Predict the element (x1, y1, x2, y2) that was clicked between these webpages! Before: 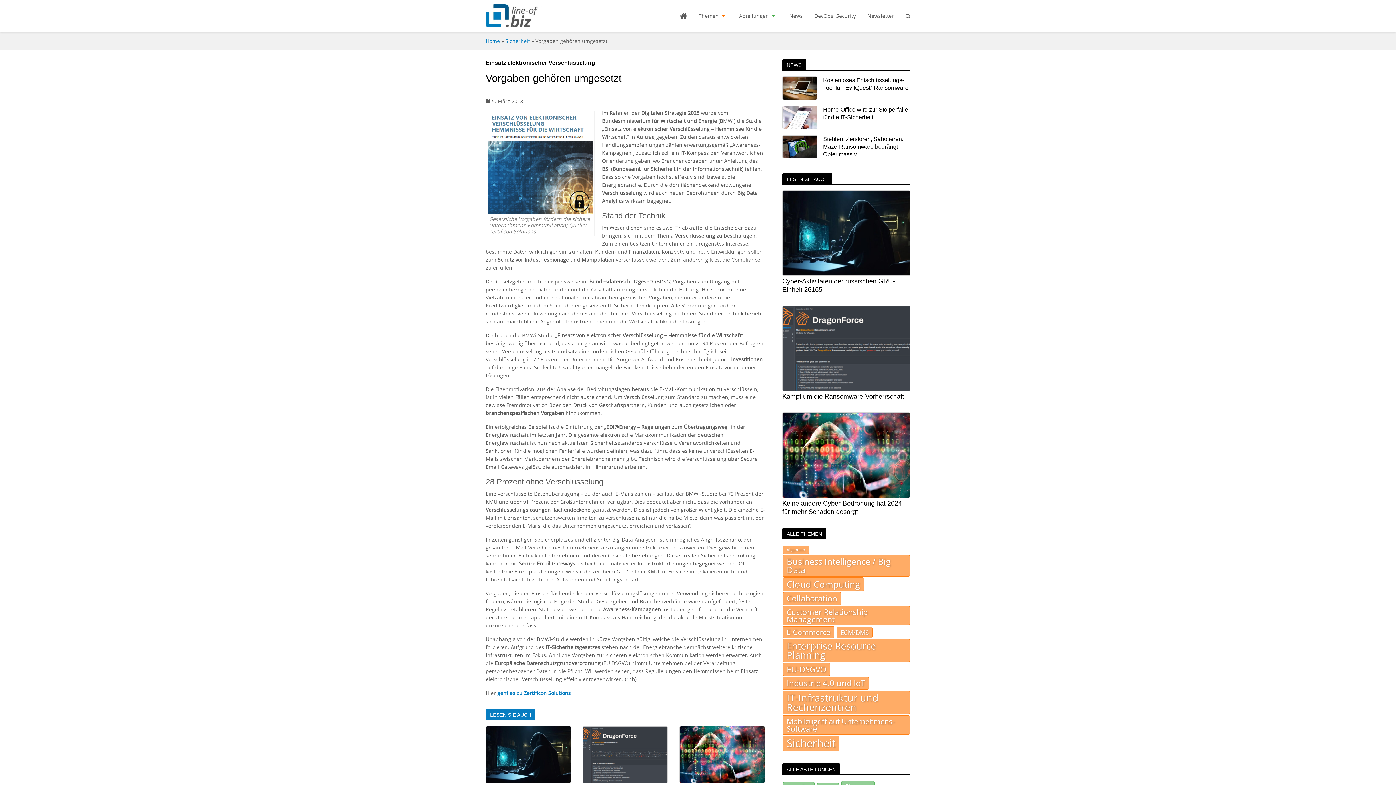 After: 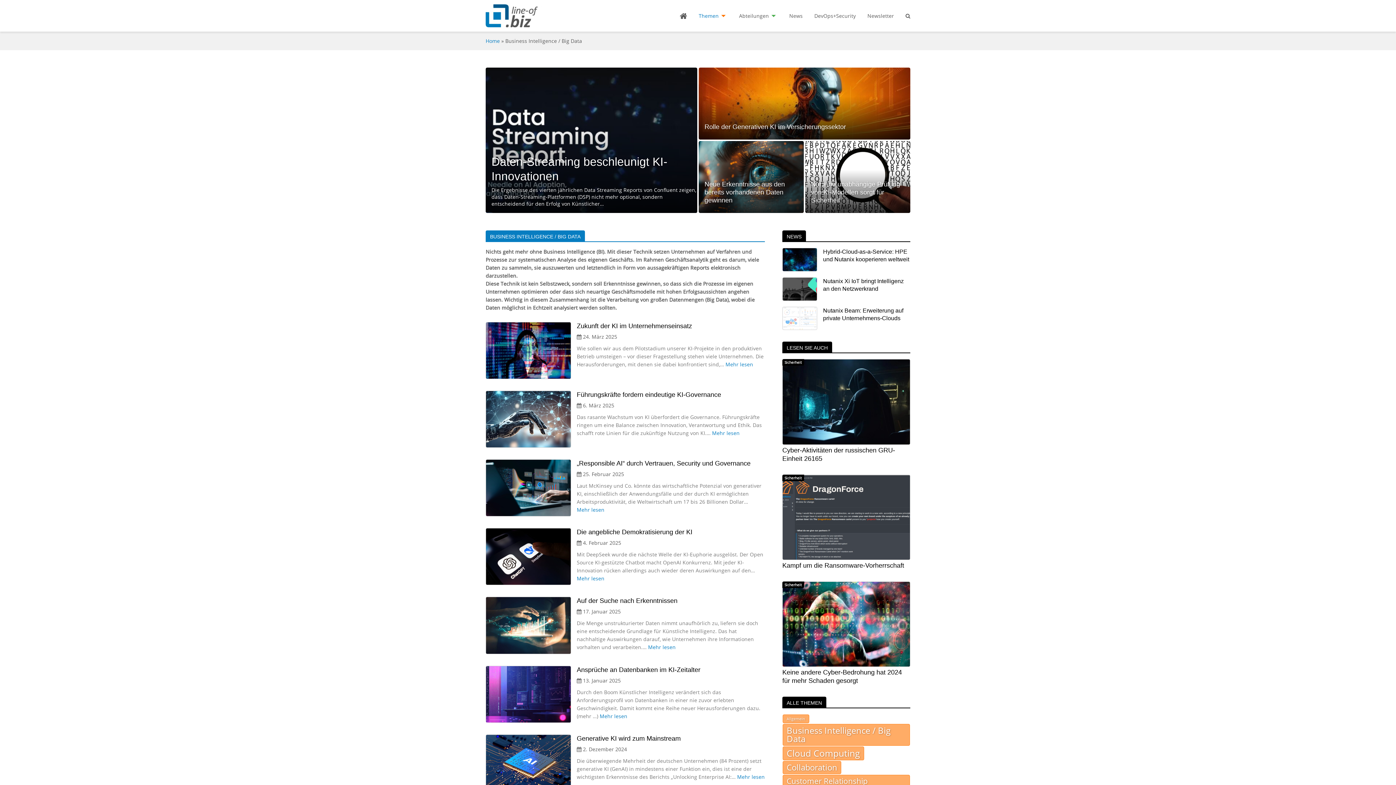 Action: label: Business Intelligence / Big Data (210 Einträge) bbox: (782, 555, 910, 577)